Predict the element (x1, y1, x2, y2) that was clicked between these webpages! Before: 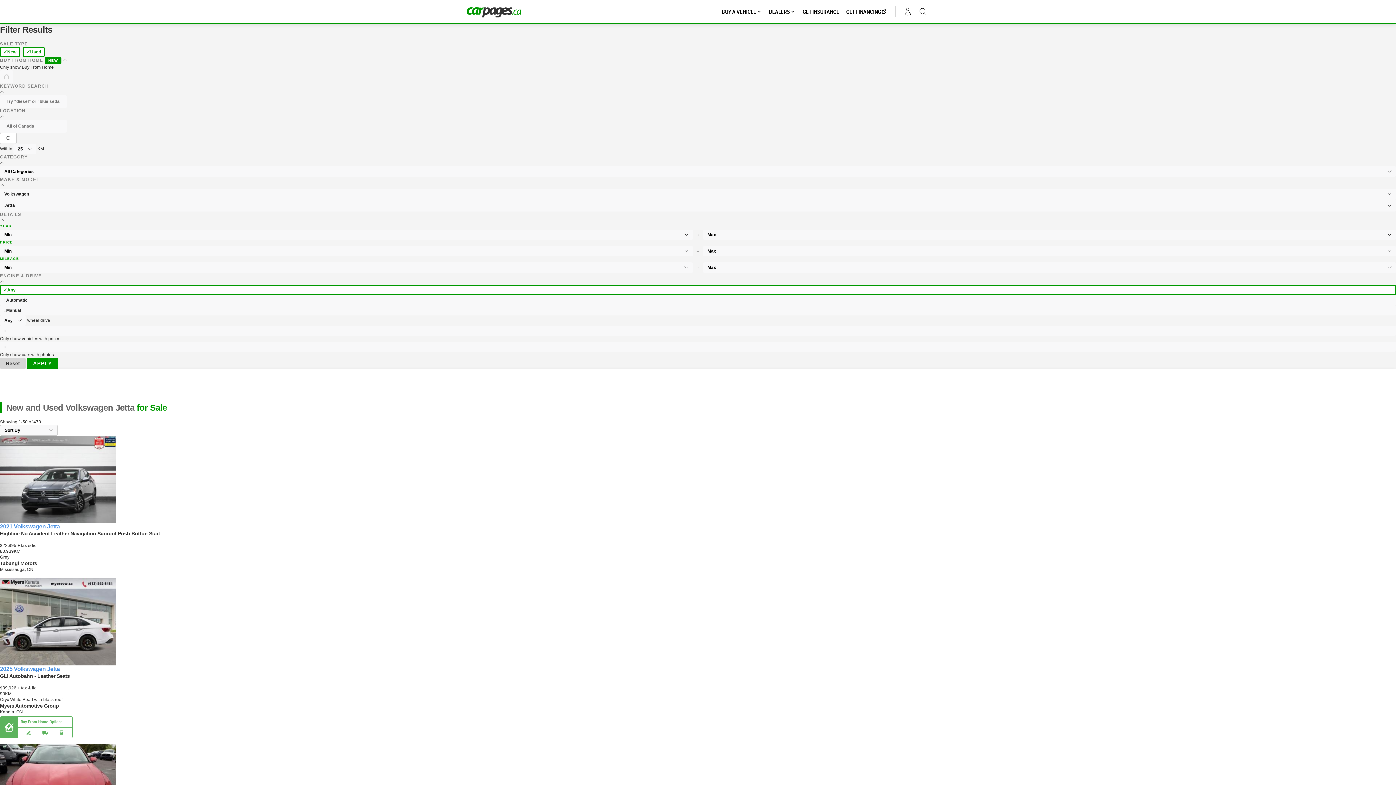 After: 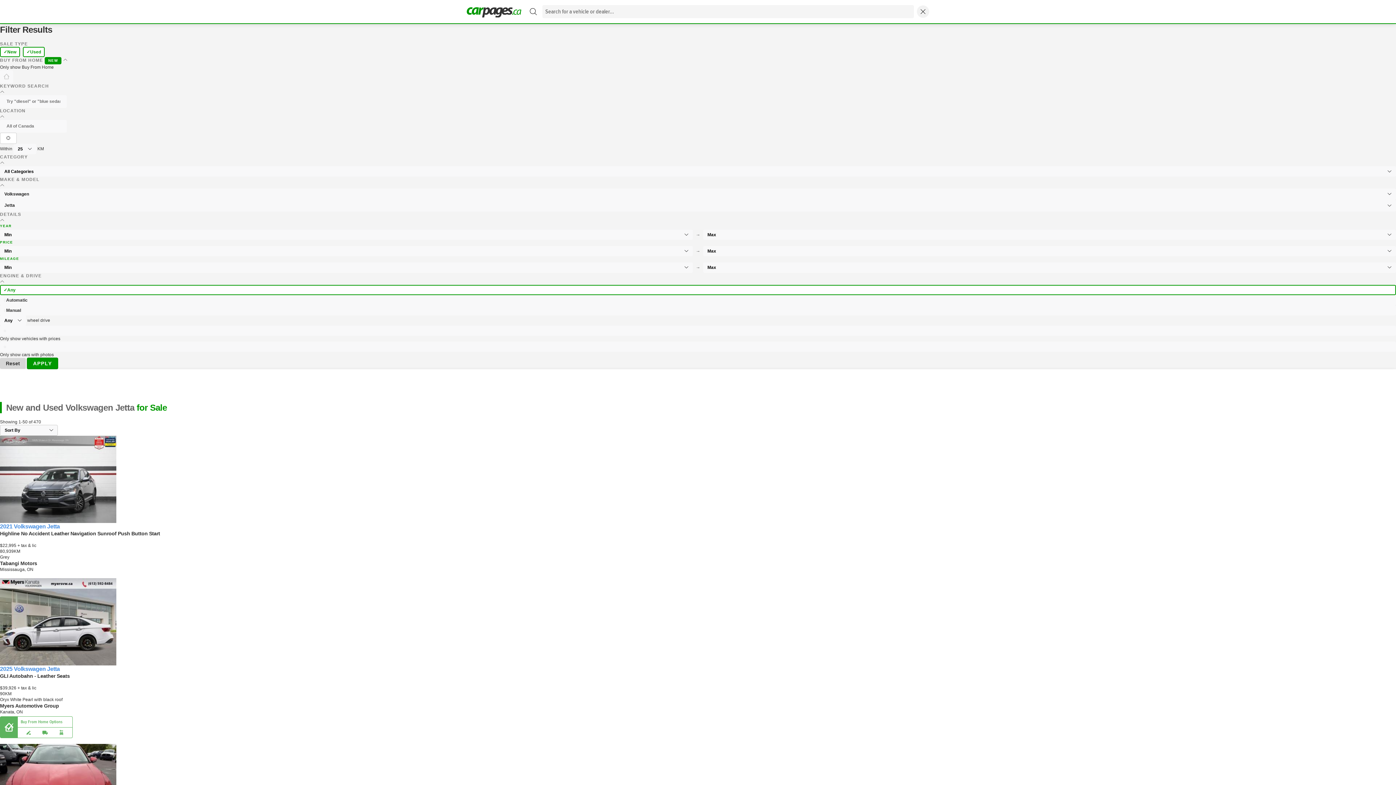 Action: bbox: (917, 5, 929, 17)